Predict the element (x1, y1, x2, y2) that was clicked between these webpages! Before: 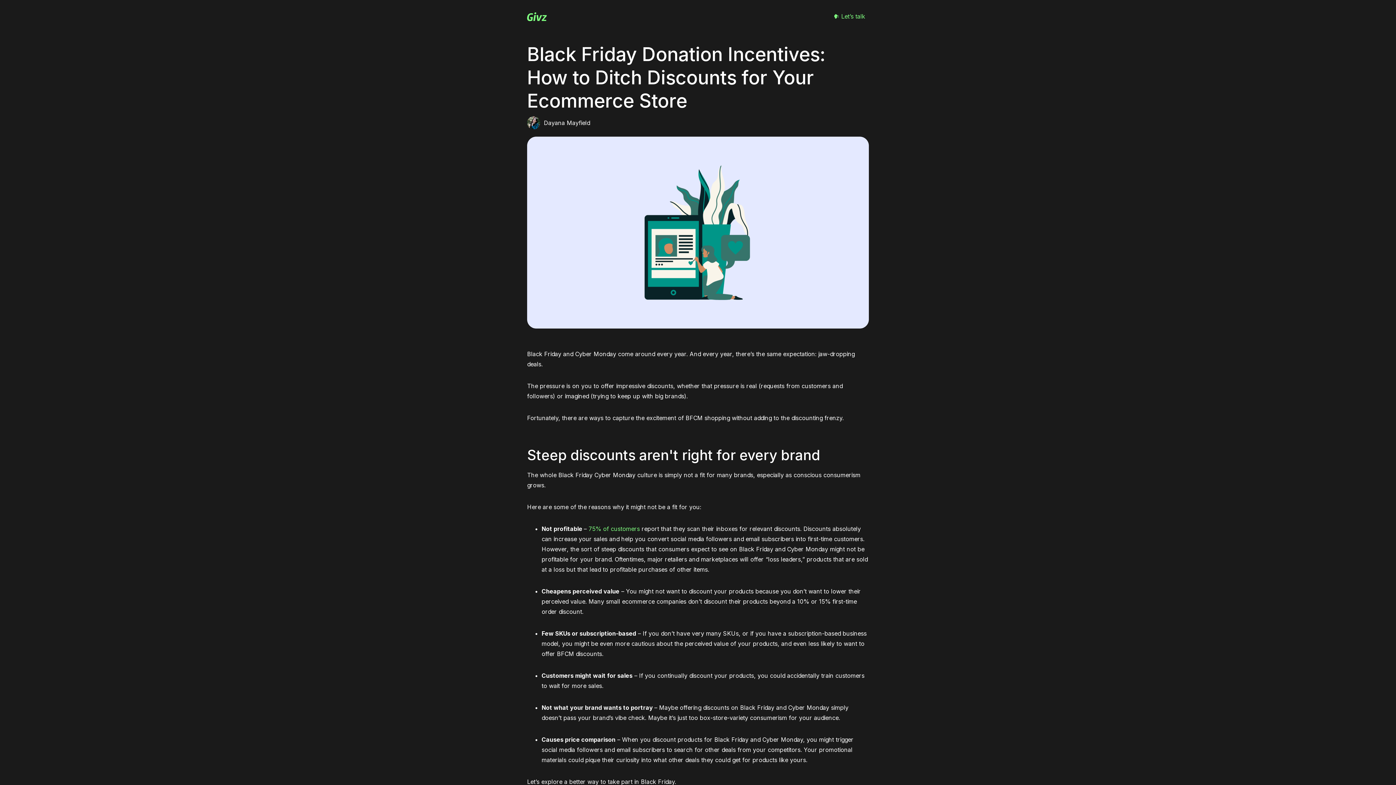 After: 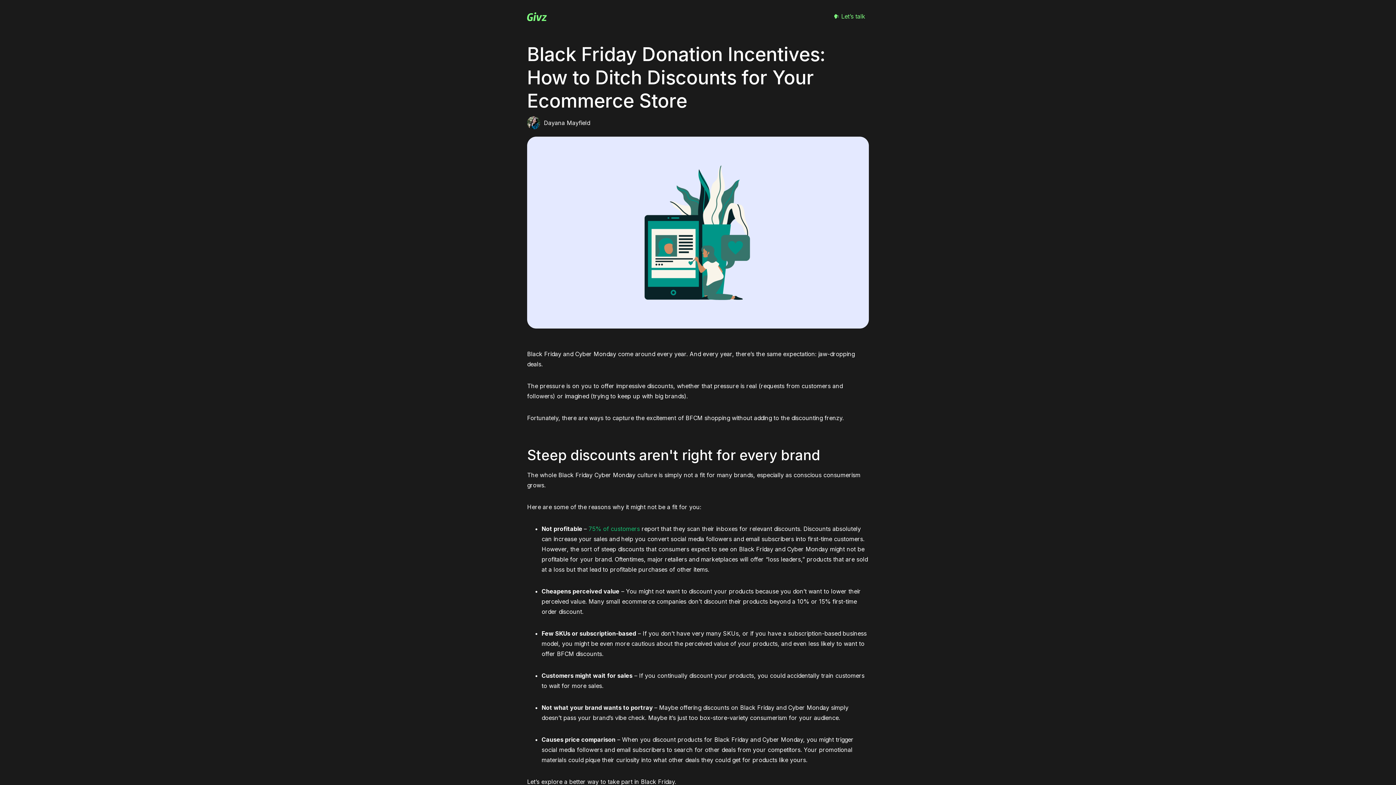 Action: bbox: (588, 525, 640, 532) label: 75% of customers